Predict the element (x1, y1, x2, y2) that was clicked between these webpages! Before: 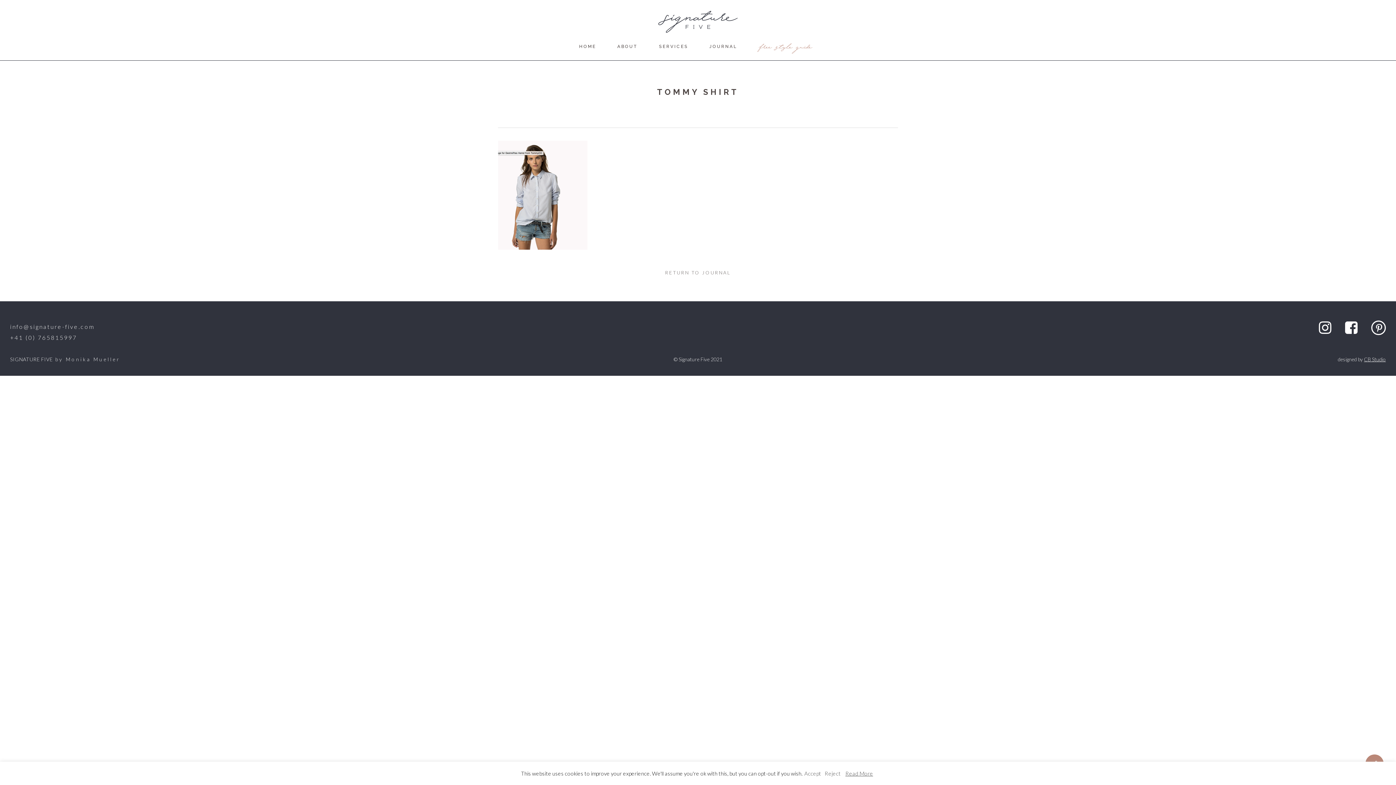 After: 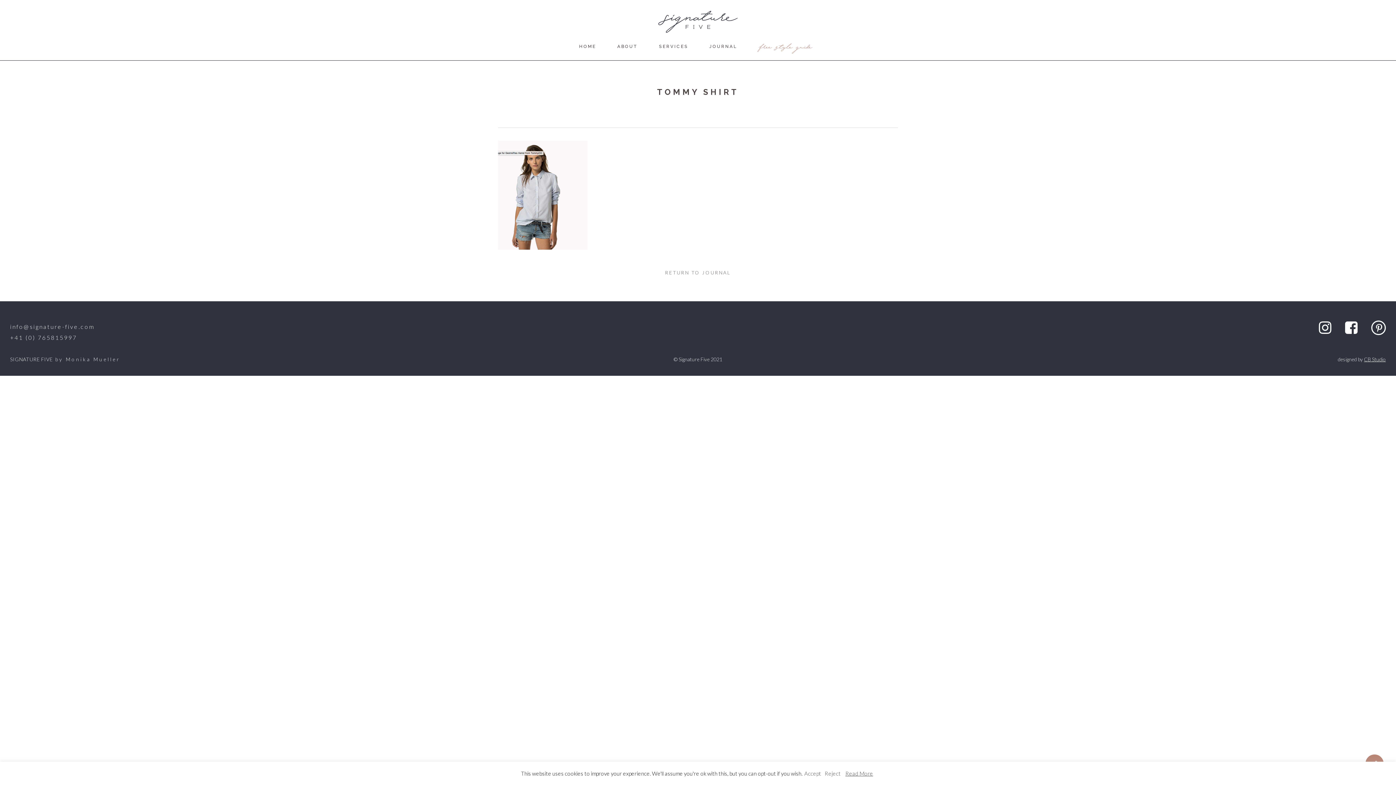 Action: label: CB Studio bbox: (1364, 356, 1386, 362)